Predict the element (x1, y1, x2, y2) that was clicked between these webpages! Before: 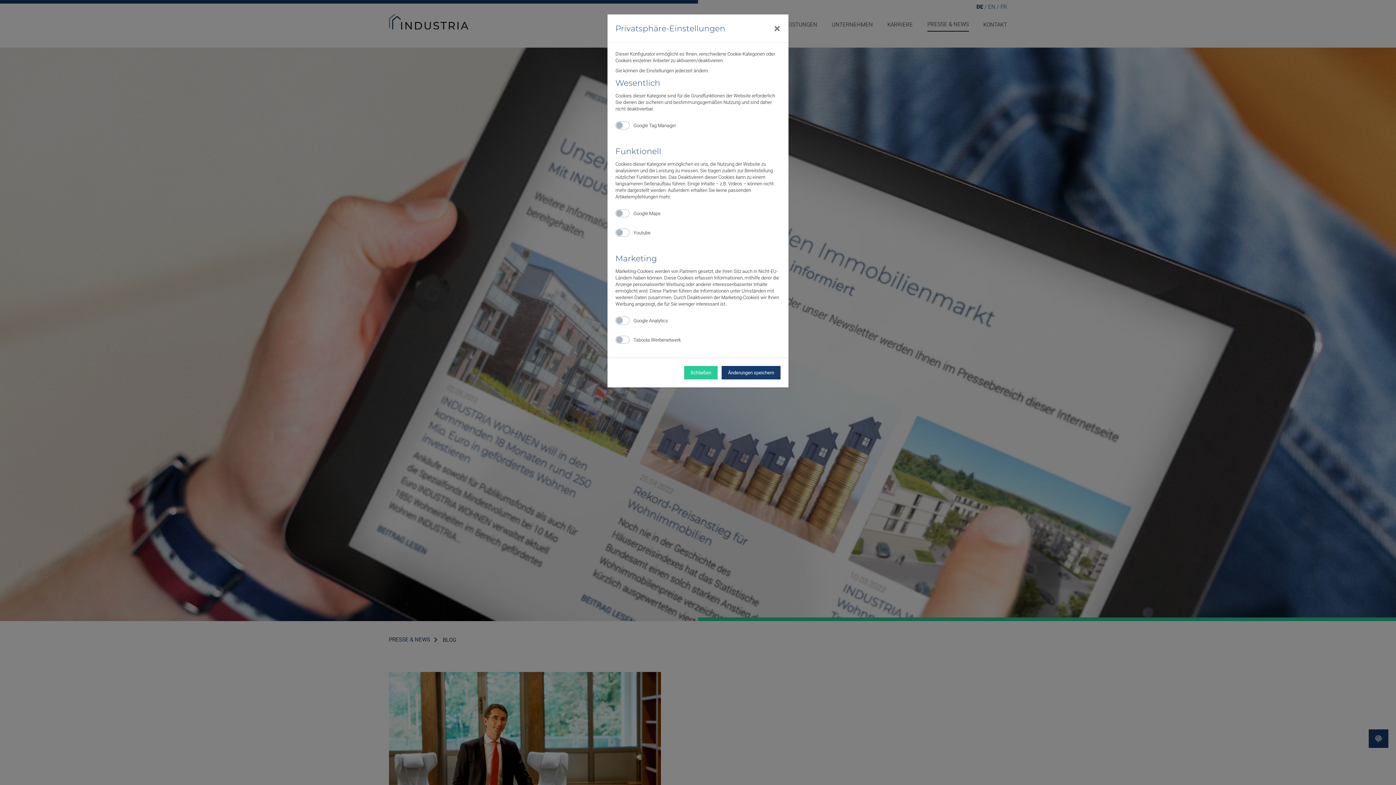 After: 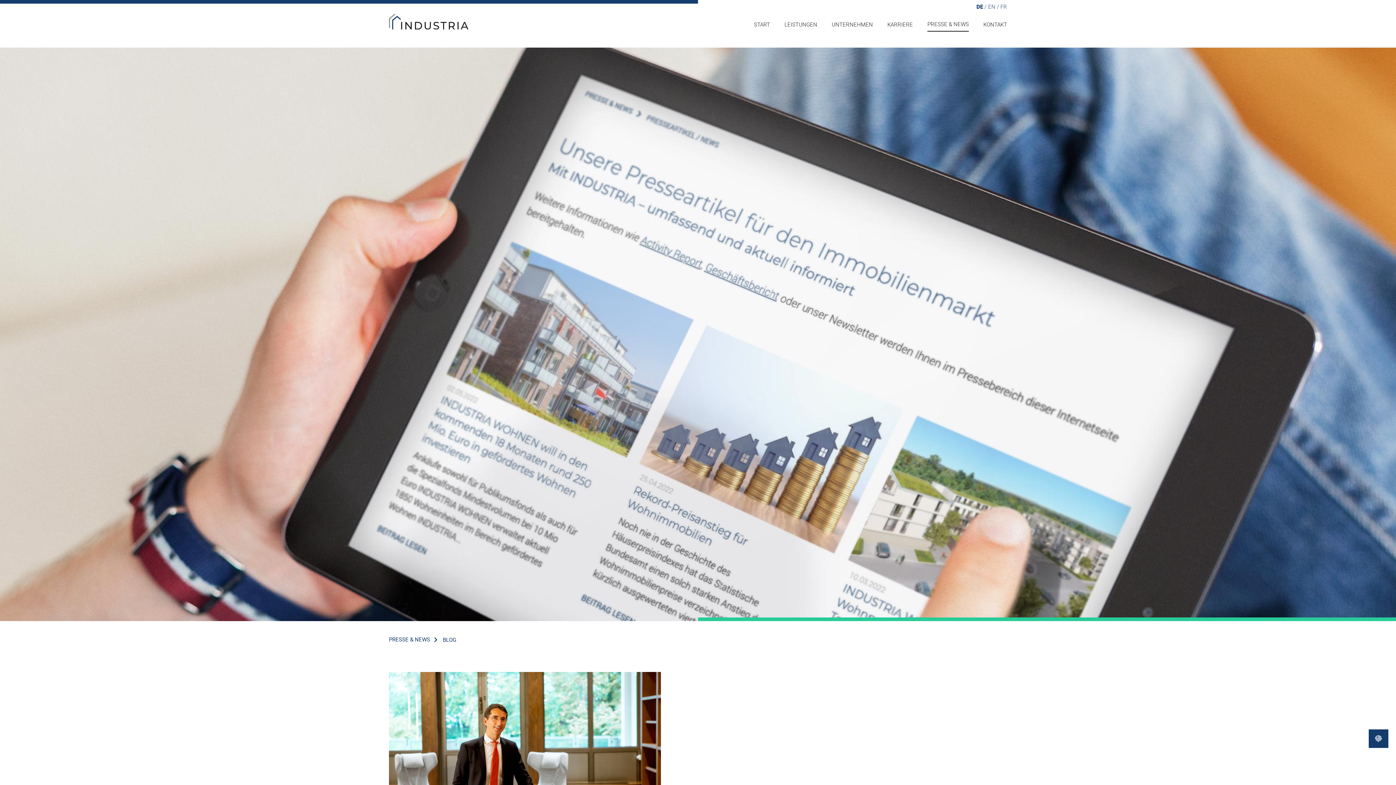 Action: label: Close bbox: (766, 14, 788, 42)